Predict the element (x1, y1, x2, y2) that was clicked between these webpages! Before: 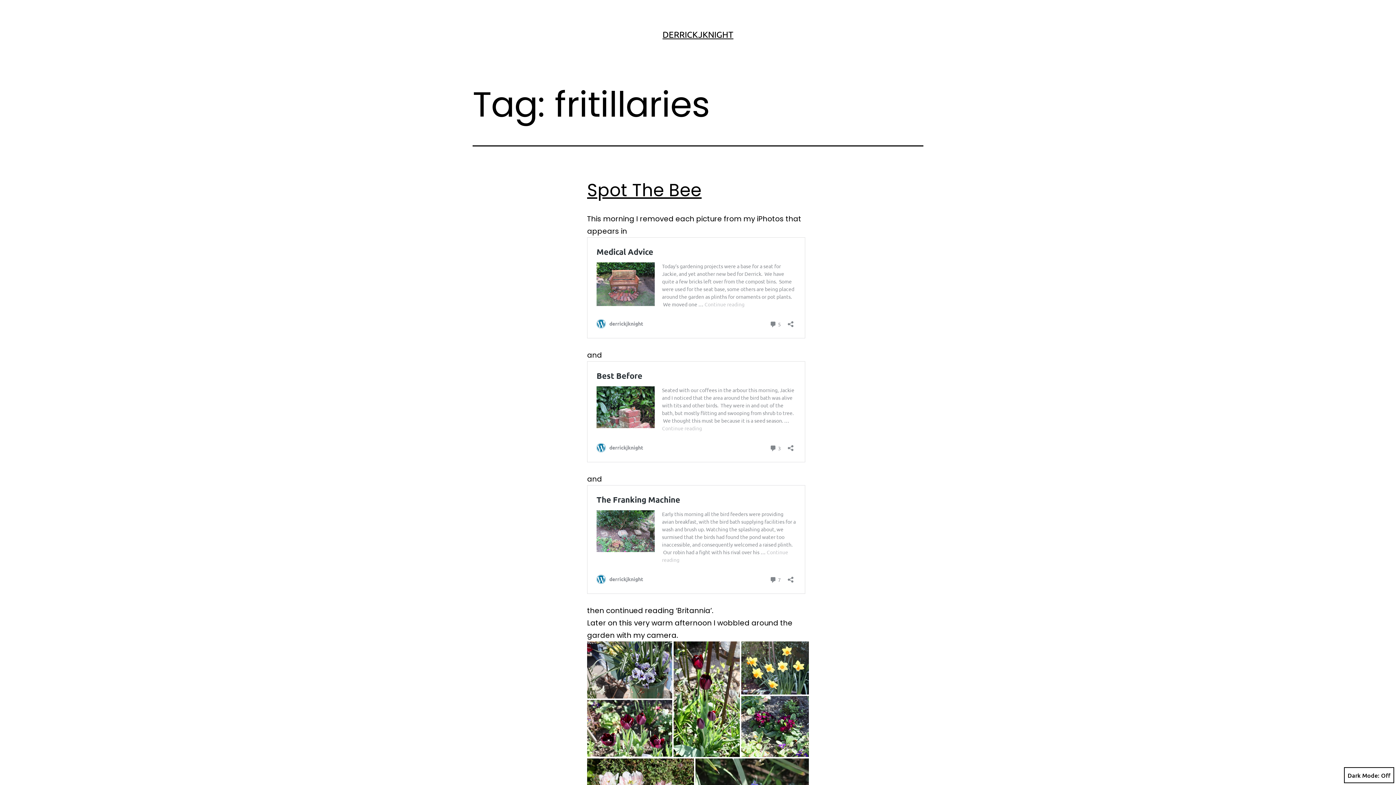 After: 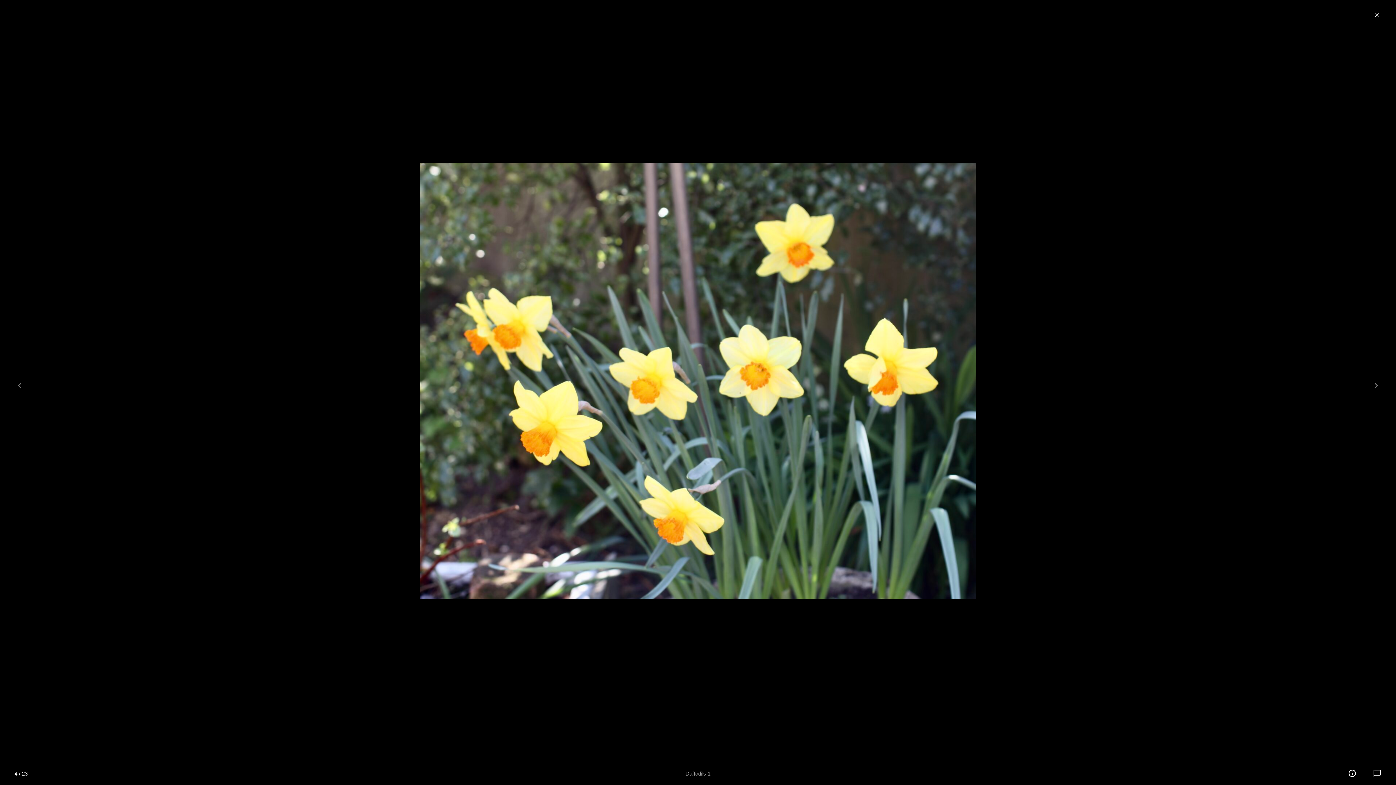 Action: bbox: (741, 641, 809, 694)